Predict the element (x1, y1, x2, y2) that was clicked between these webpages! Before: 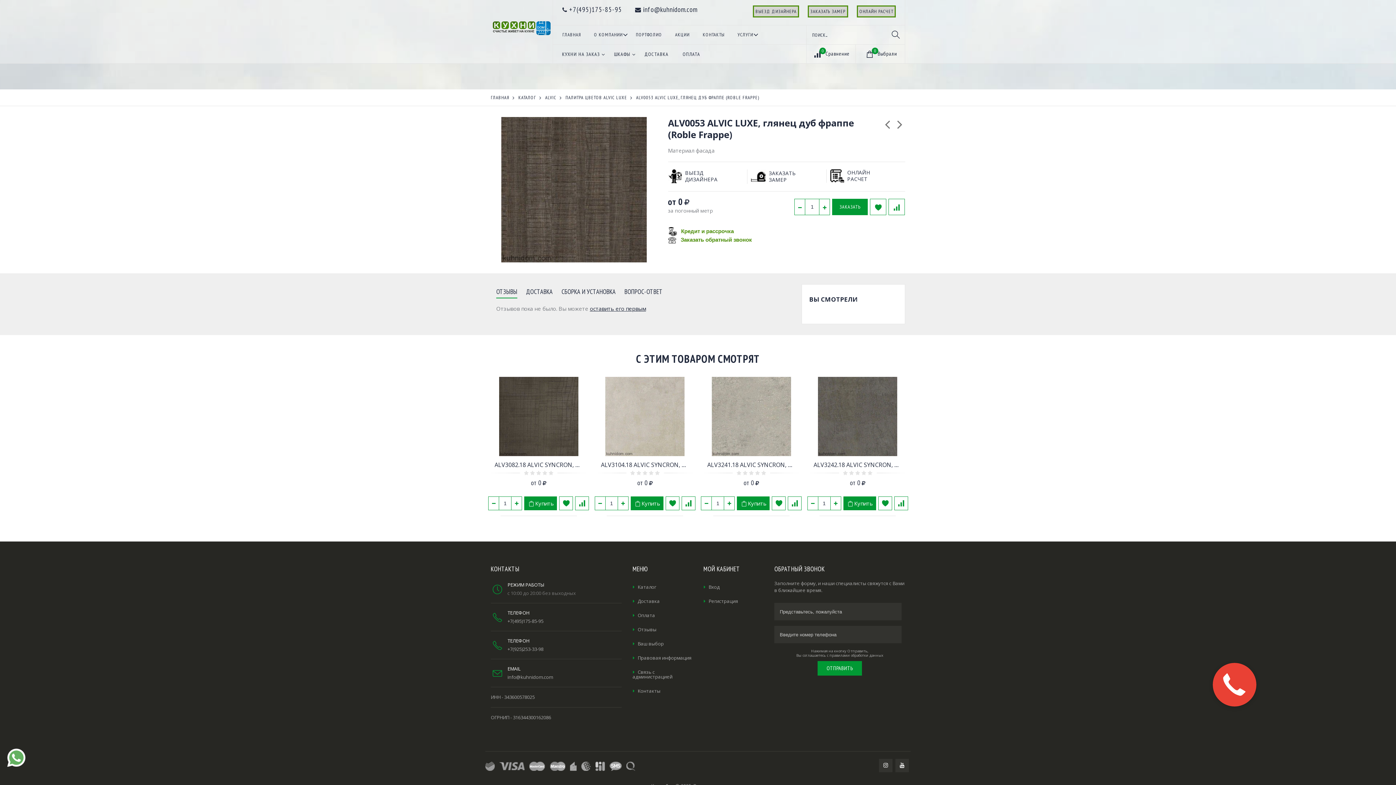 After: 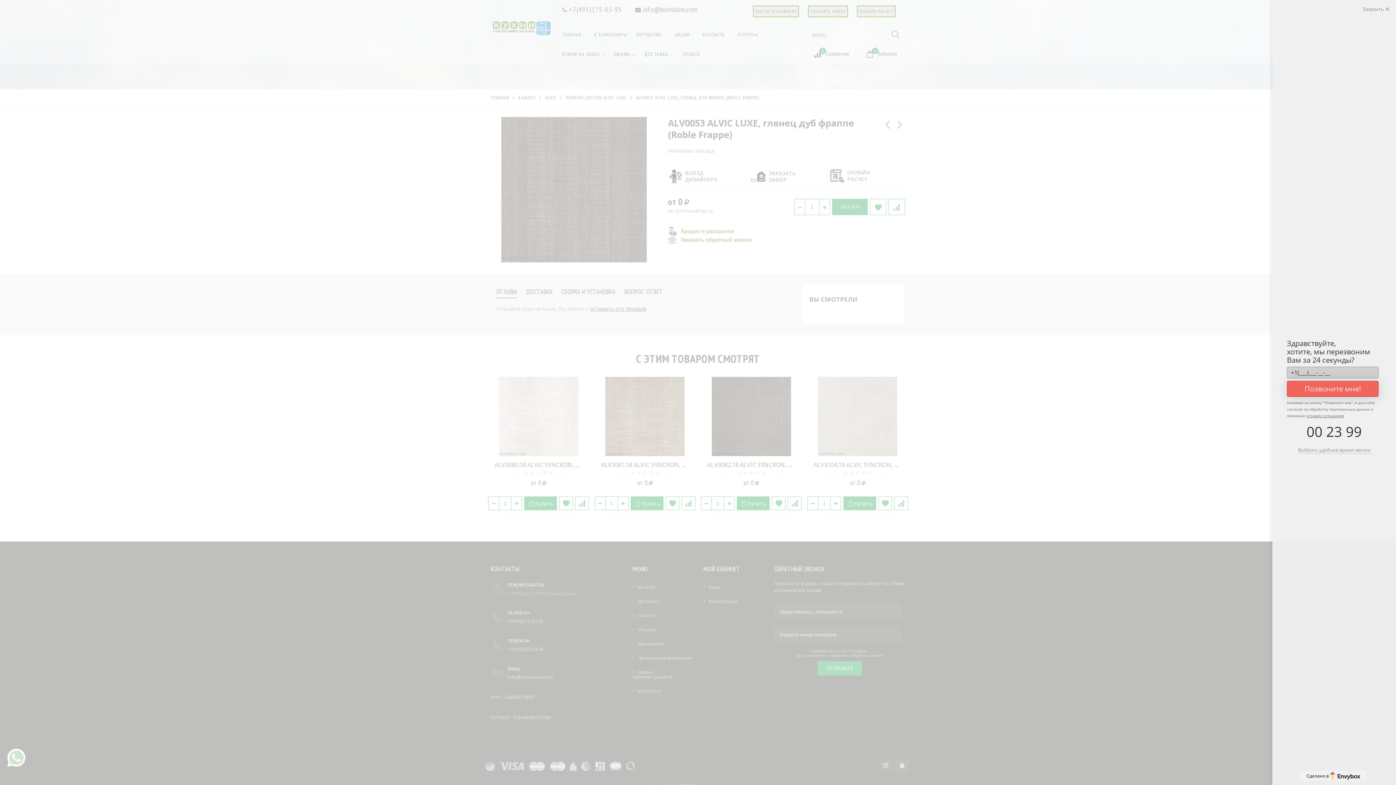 Action: bbox: (772, 496, 785, 510)